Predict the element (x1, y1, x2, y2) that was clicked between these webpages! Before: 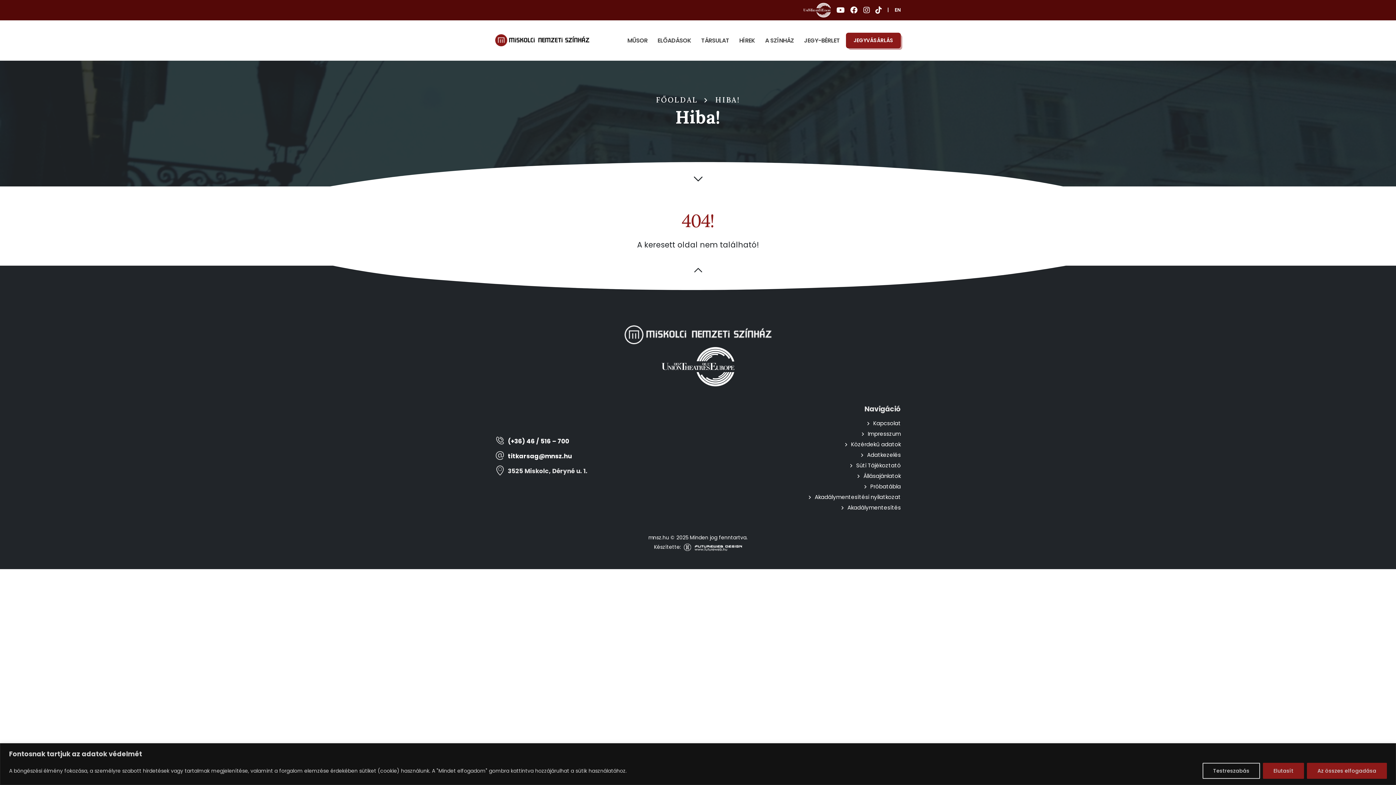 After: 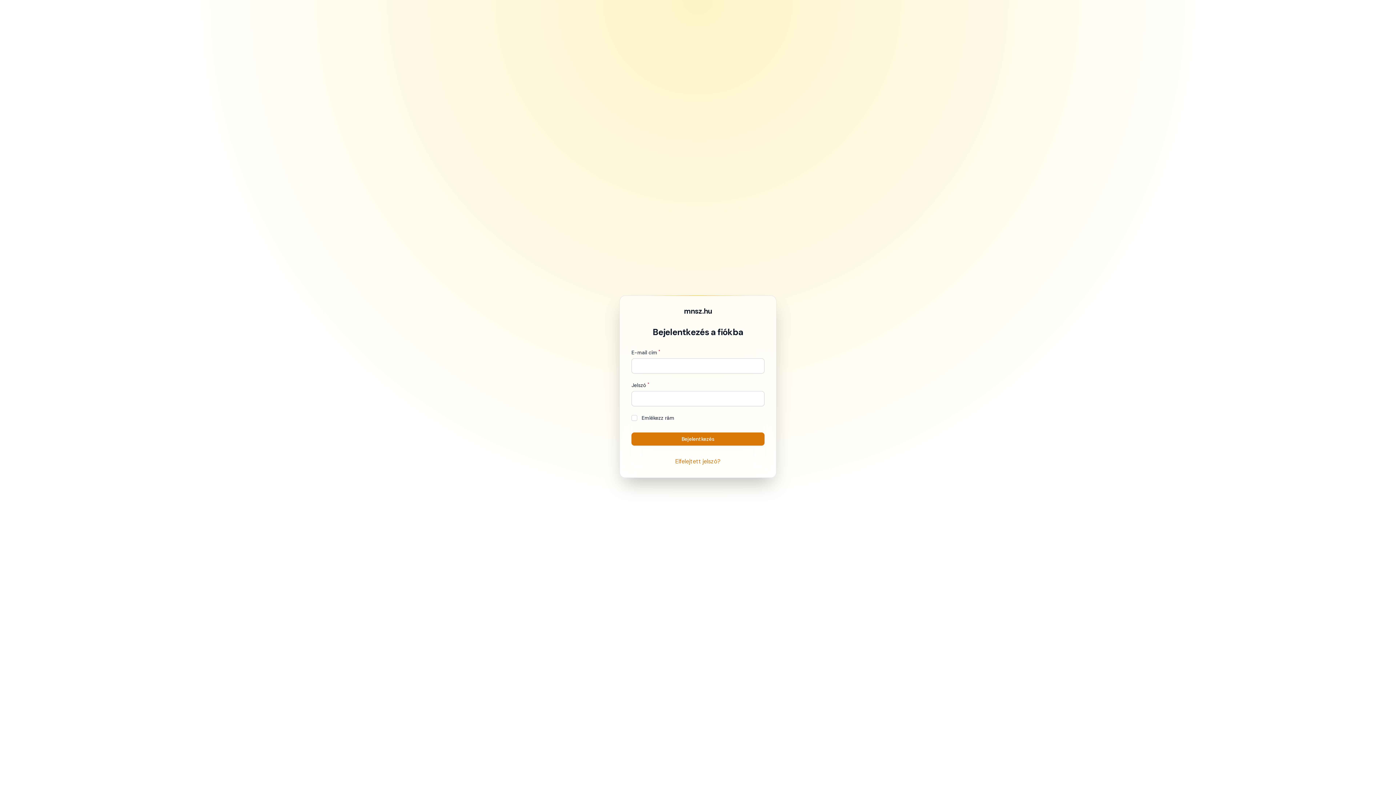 Action: bbox: (870, 482, 901, 490) label: Próbatábla